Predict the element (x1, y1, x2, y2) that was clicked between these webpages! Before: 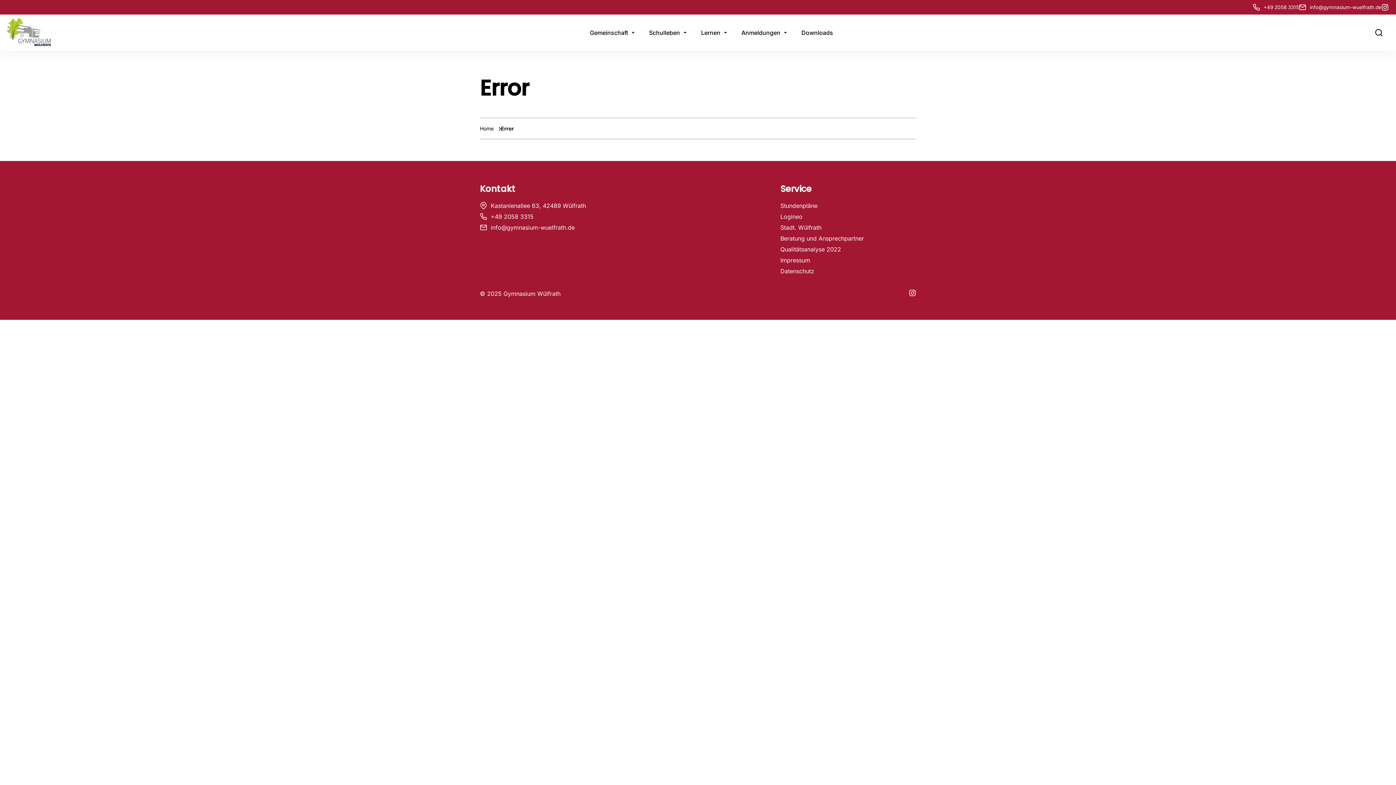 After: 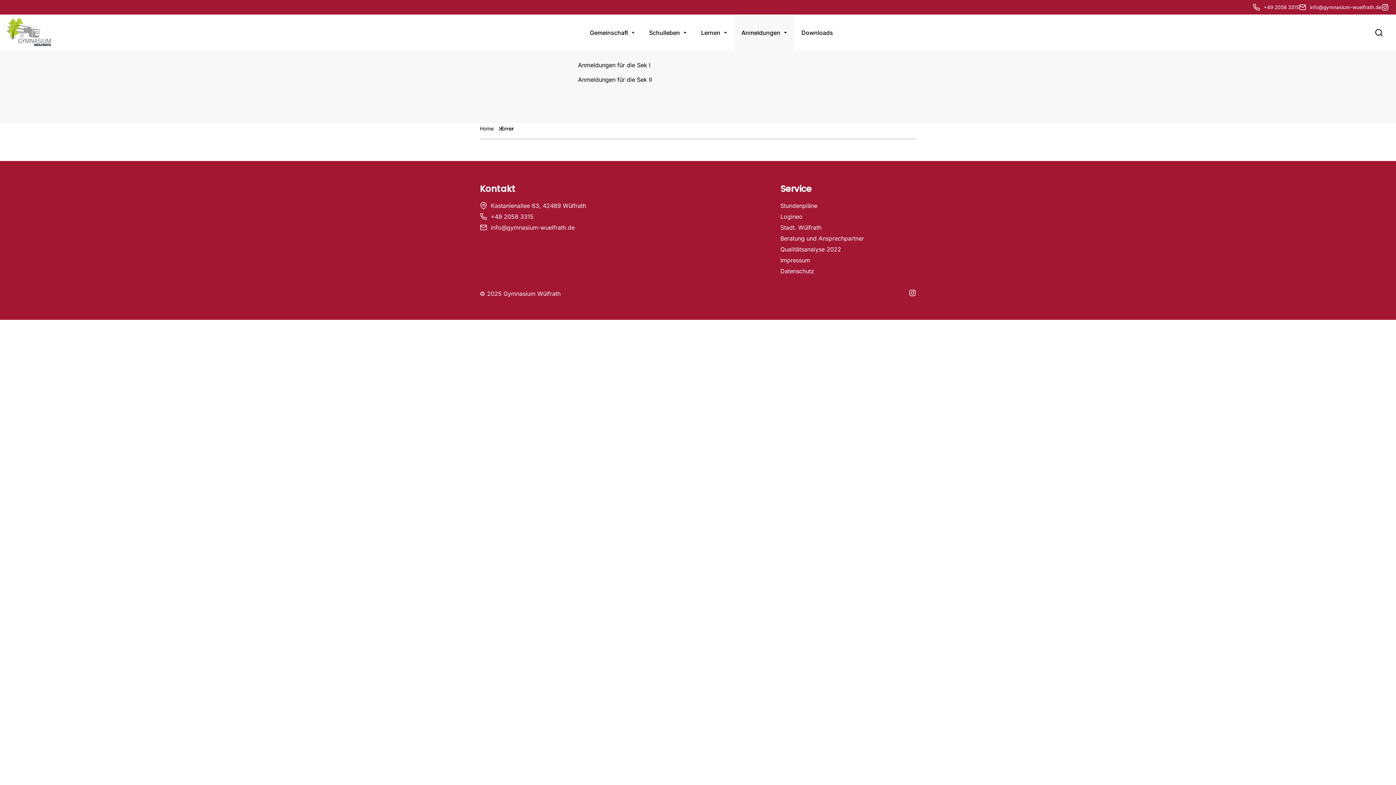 Action: label: Anmeldungen bbox: (741, 29, 780, 36)